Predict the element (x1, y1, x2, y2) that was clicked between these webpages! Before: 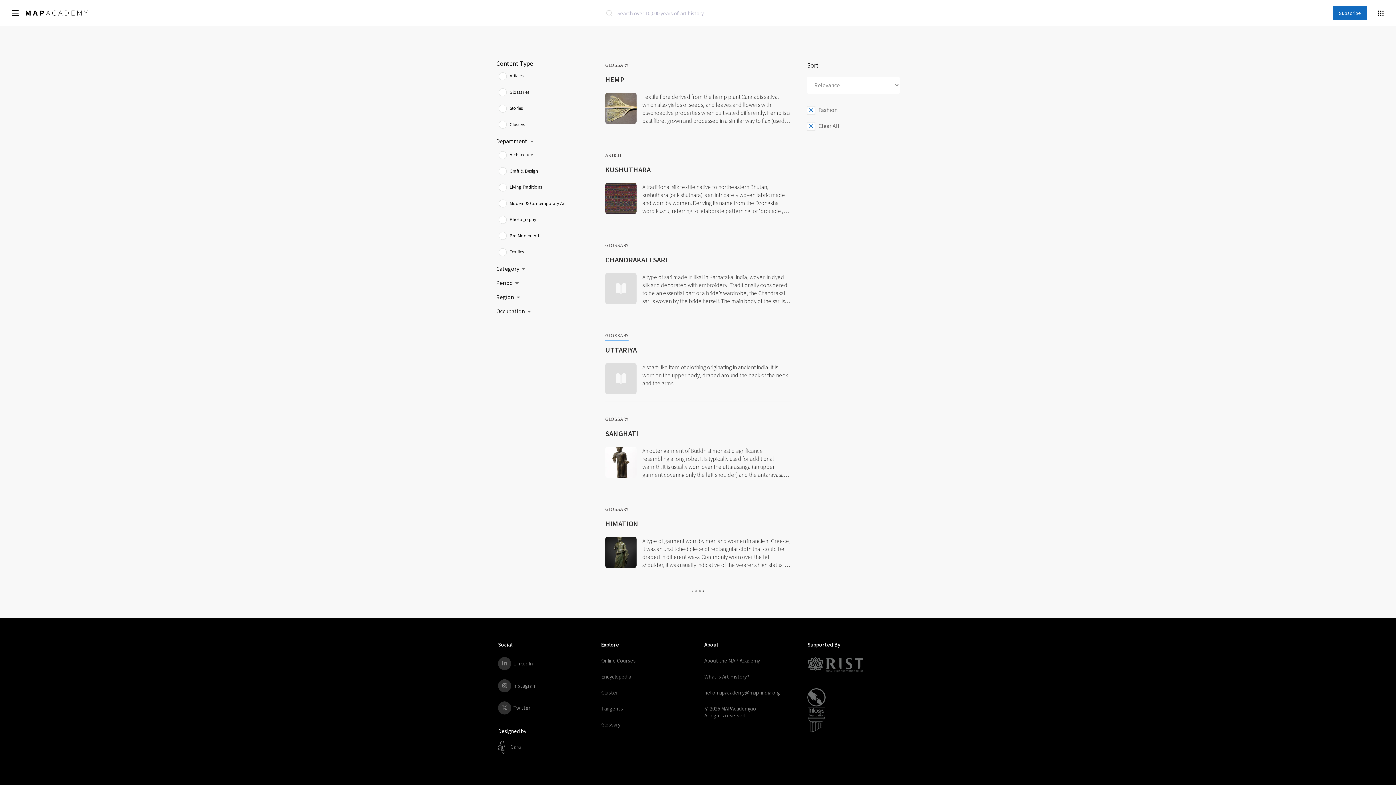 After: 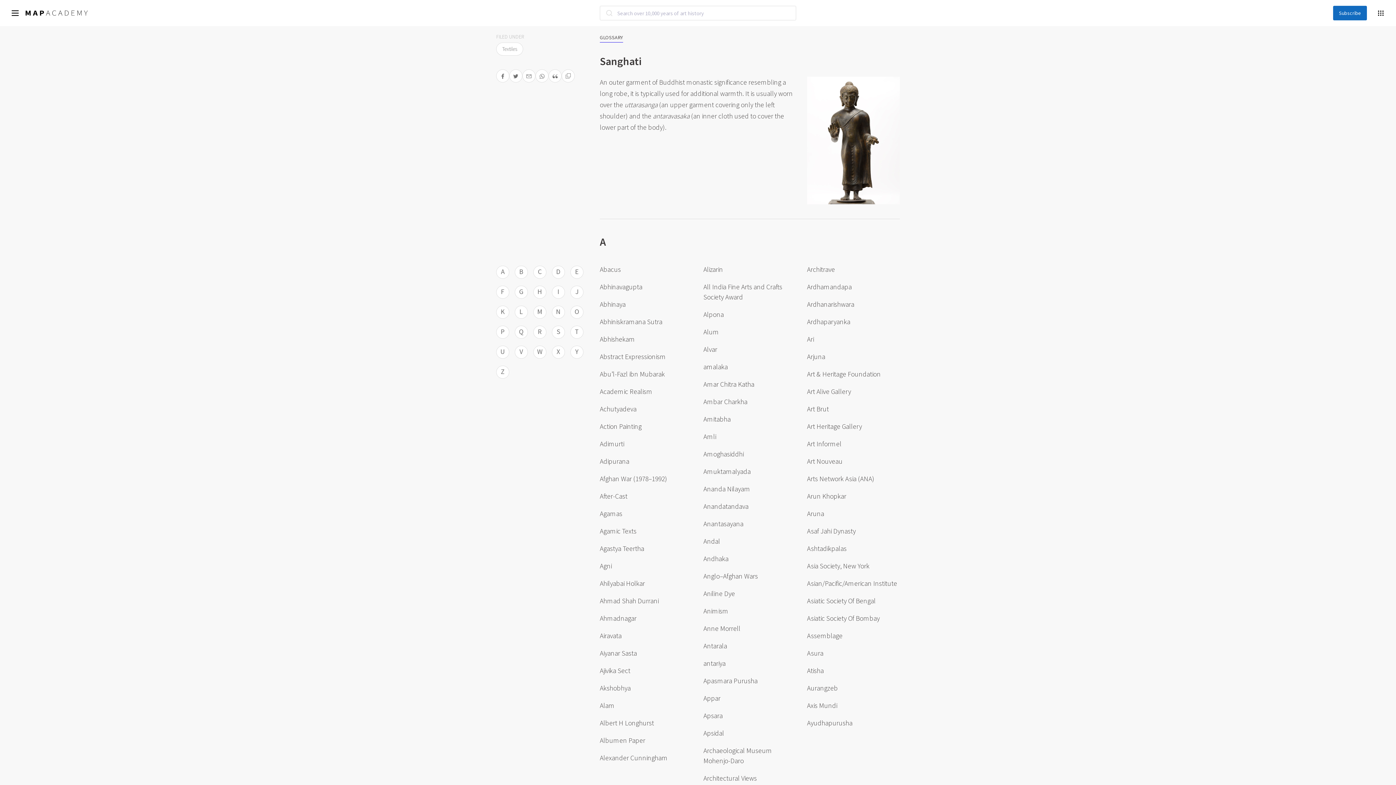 Action: bbox: (605, 428, 790, 438) label: SANGHATI